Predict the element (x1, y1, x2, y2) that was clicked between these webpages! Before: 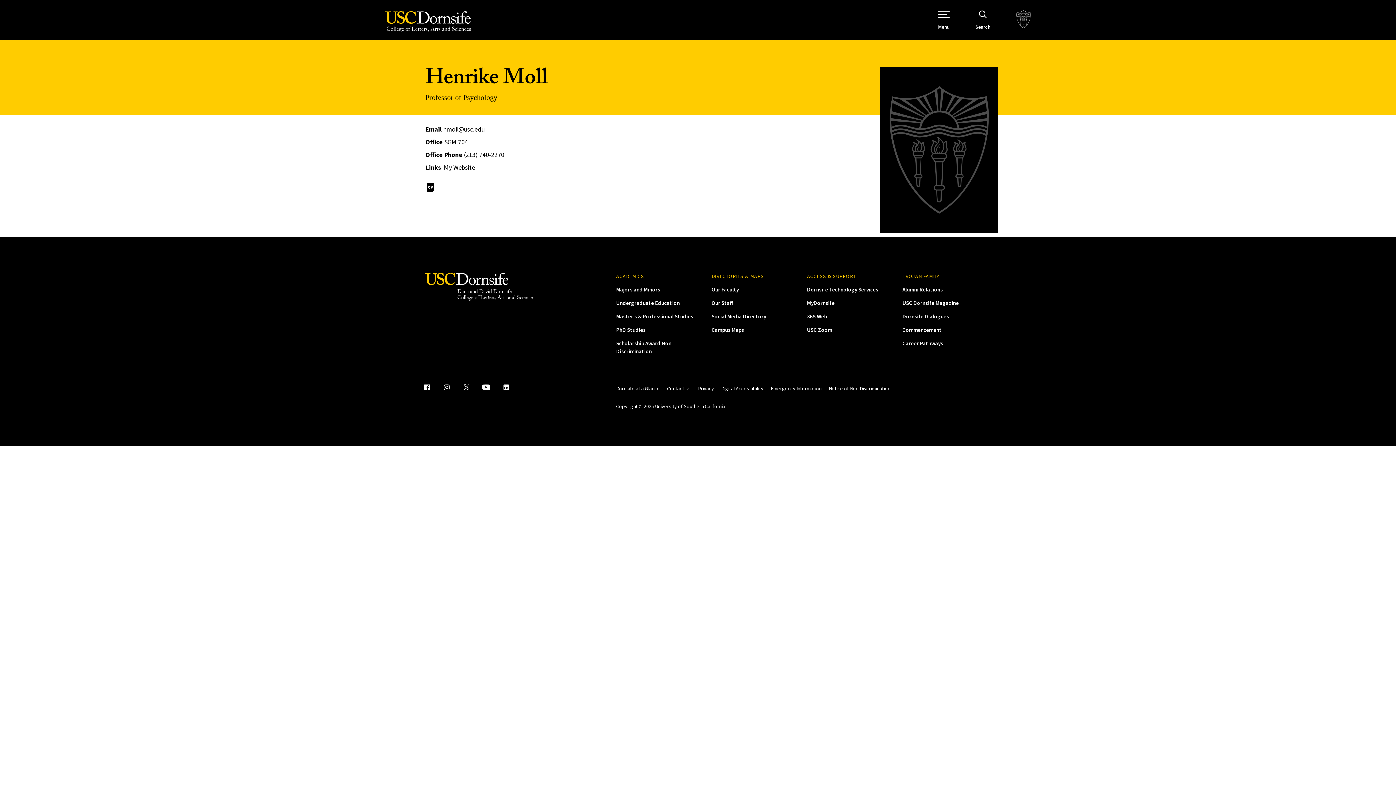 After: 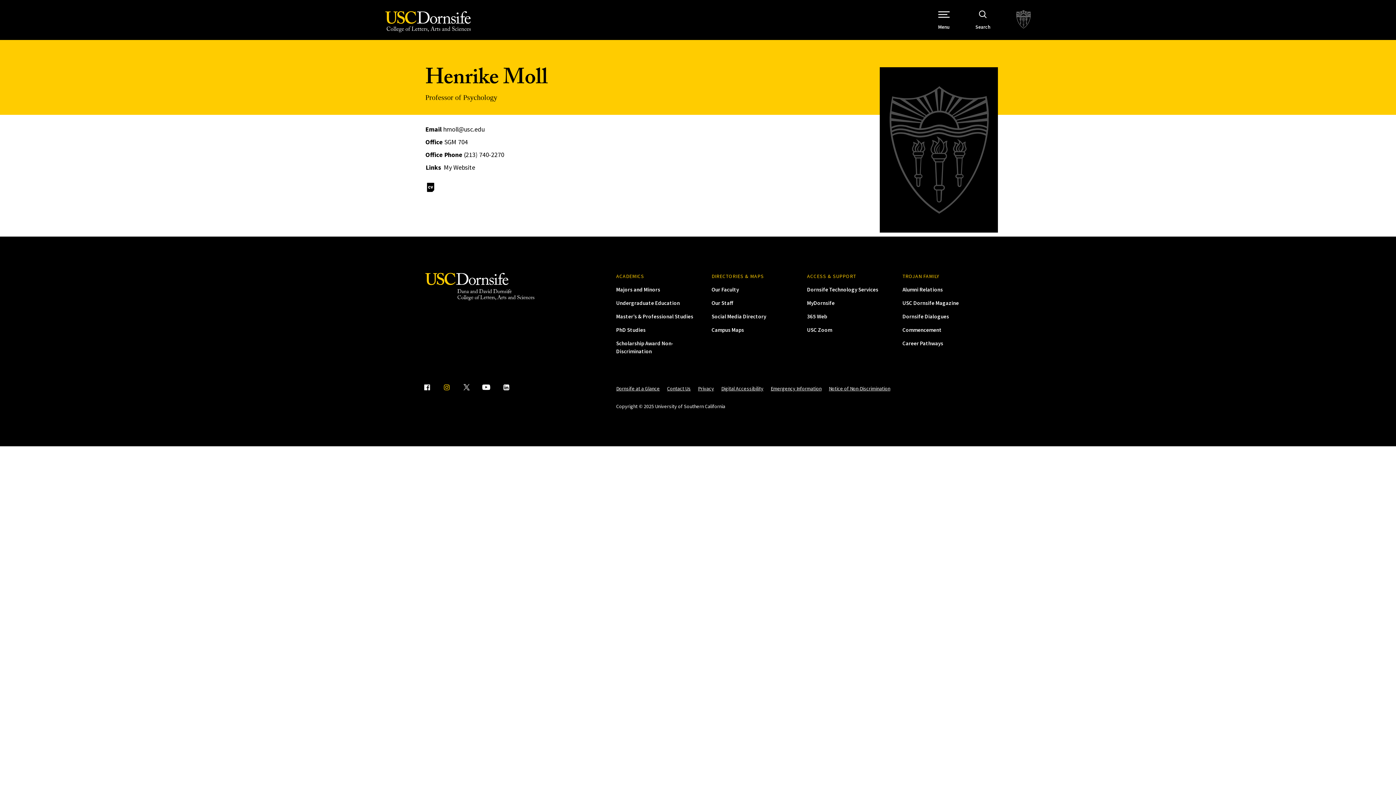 Action: bbox: (442, 382, 451, 392)